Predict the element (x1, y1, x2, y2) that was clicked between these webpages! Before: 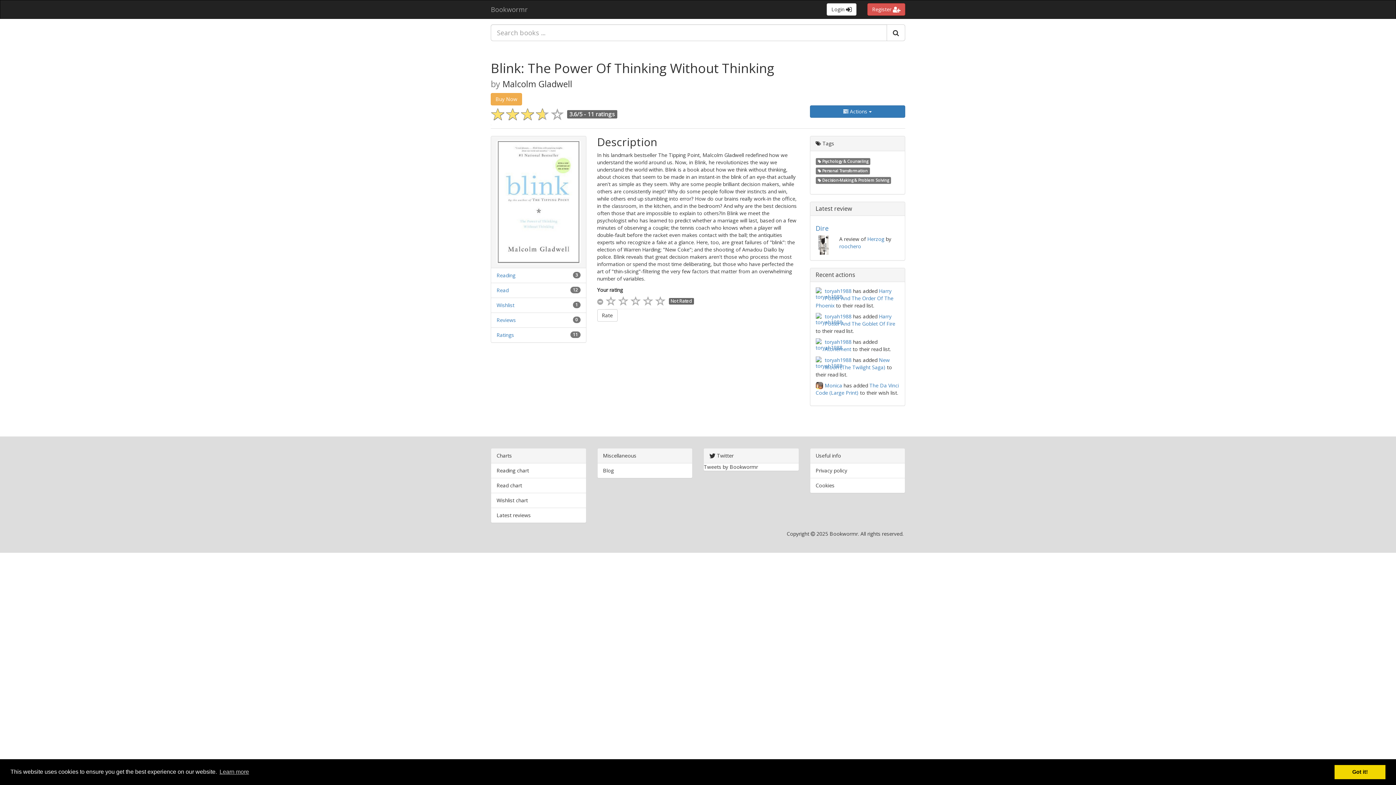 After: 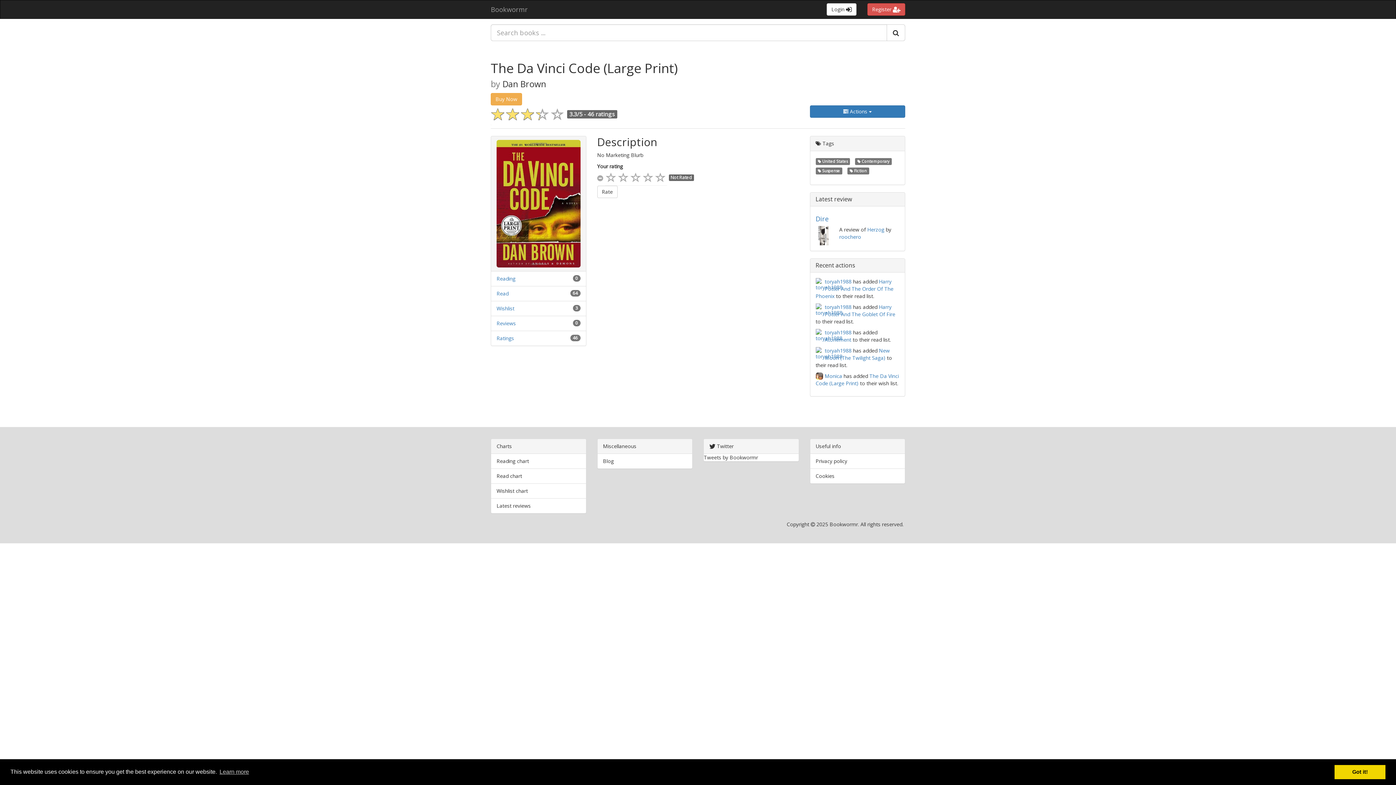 Action: label: The Da Vinci Code (Large Print) bbox: (815, 382, 899, 396)